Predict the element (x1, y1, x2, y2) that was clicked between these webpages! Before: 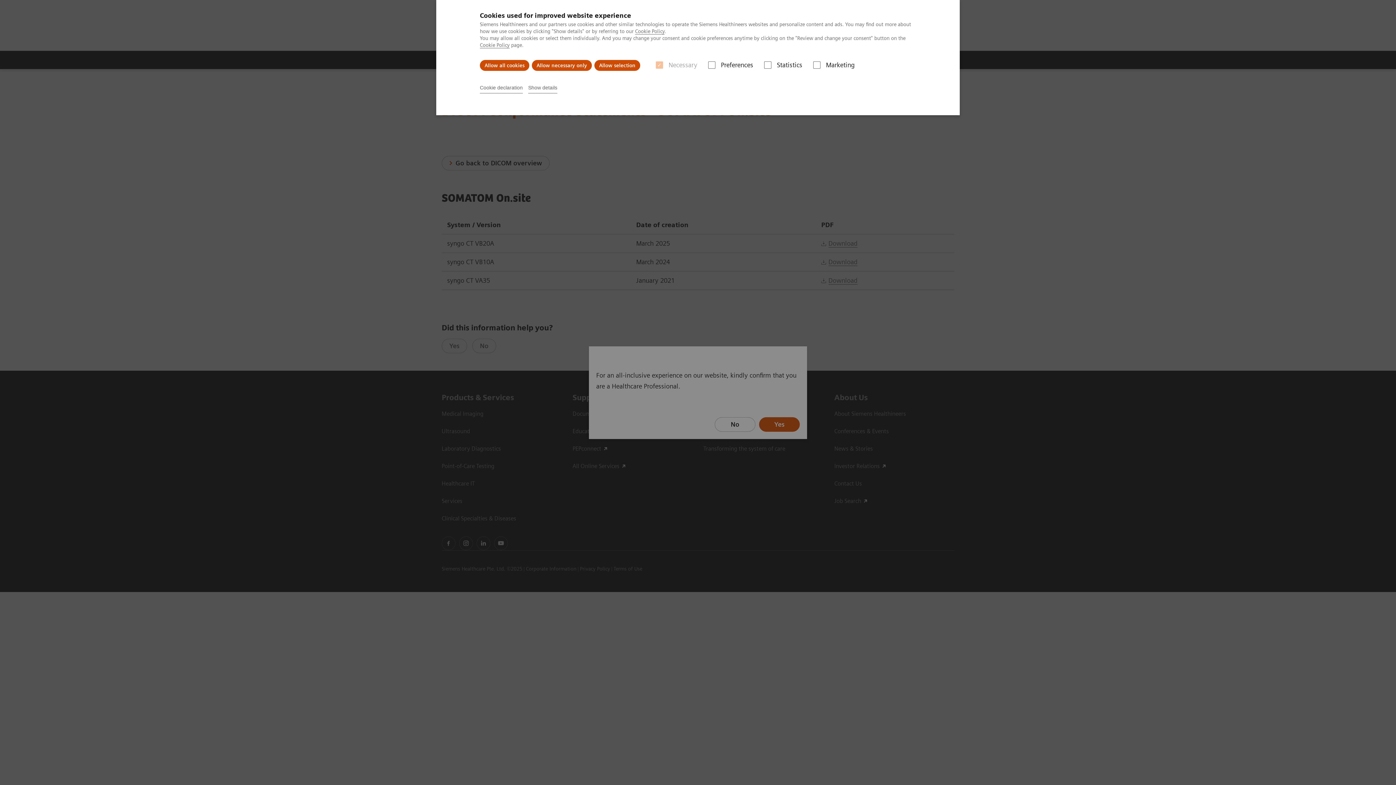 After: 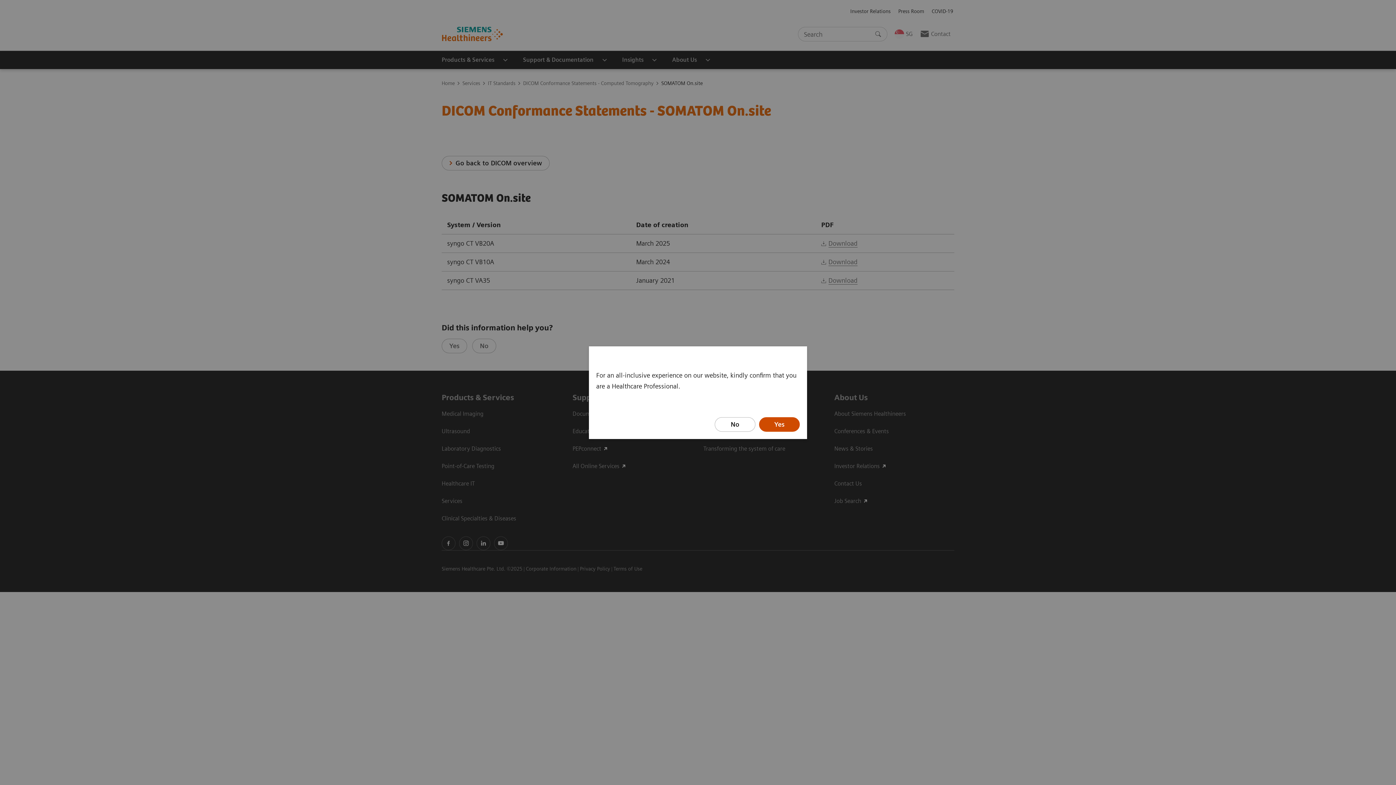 Action: bbox: (594, 60, 640, 70) label: Allow selection